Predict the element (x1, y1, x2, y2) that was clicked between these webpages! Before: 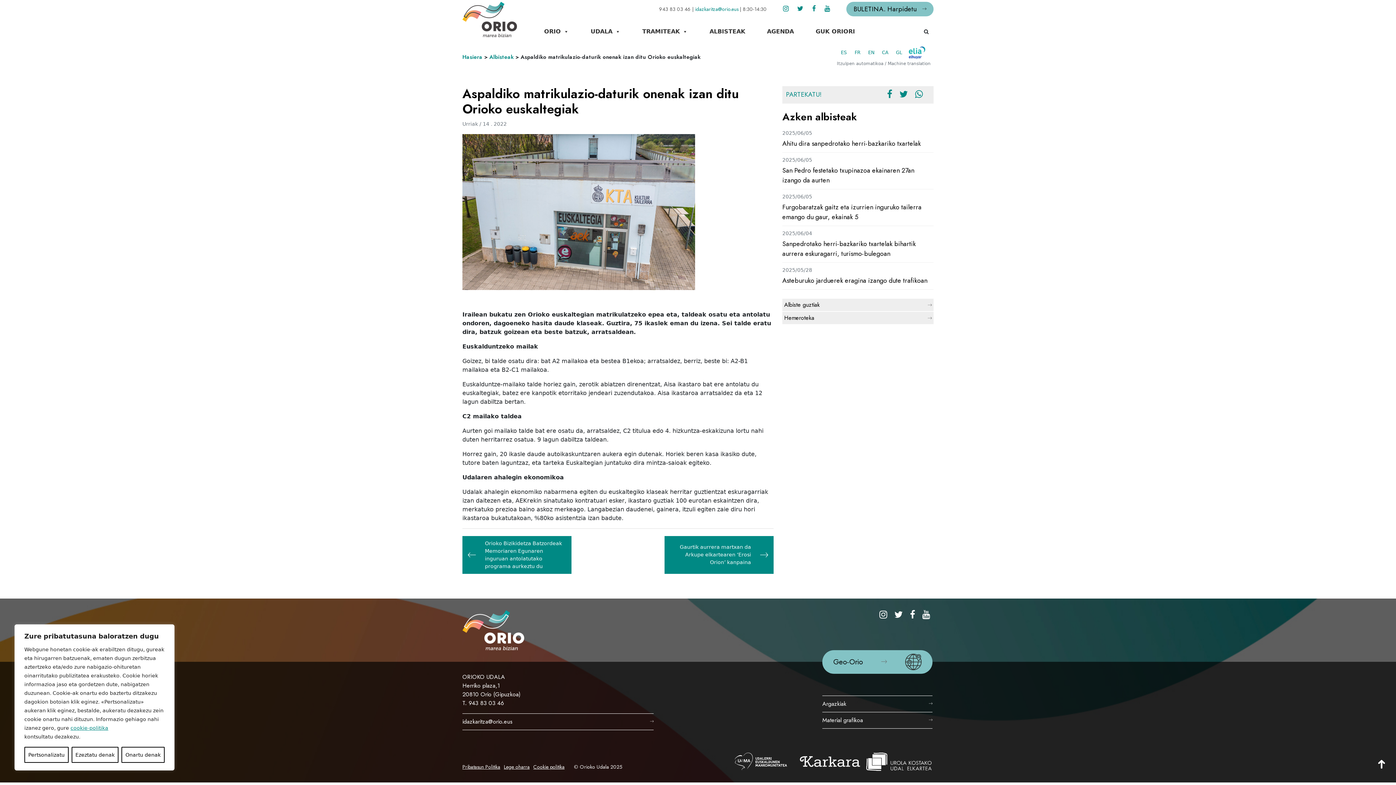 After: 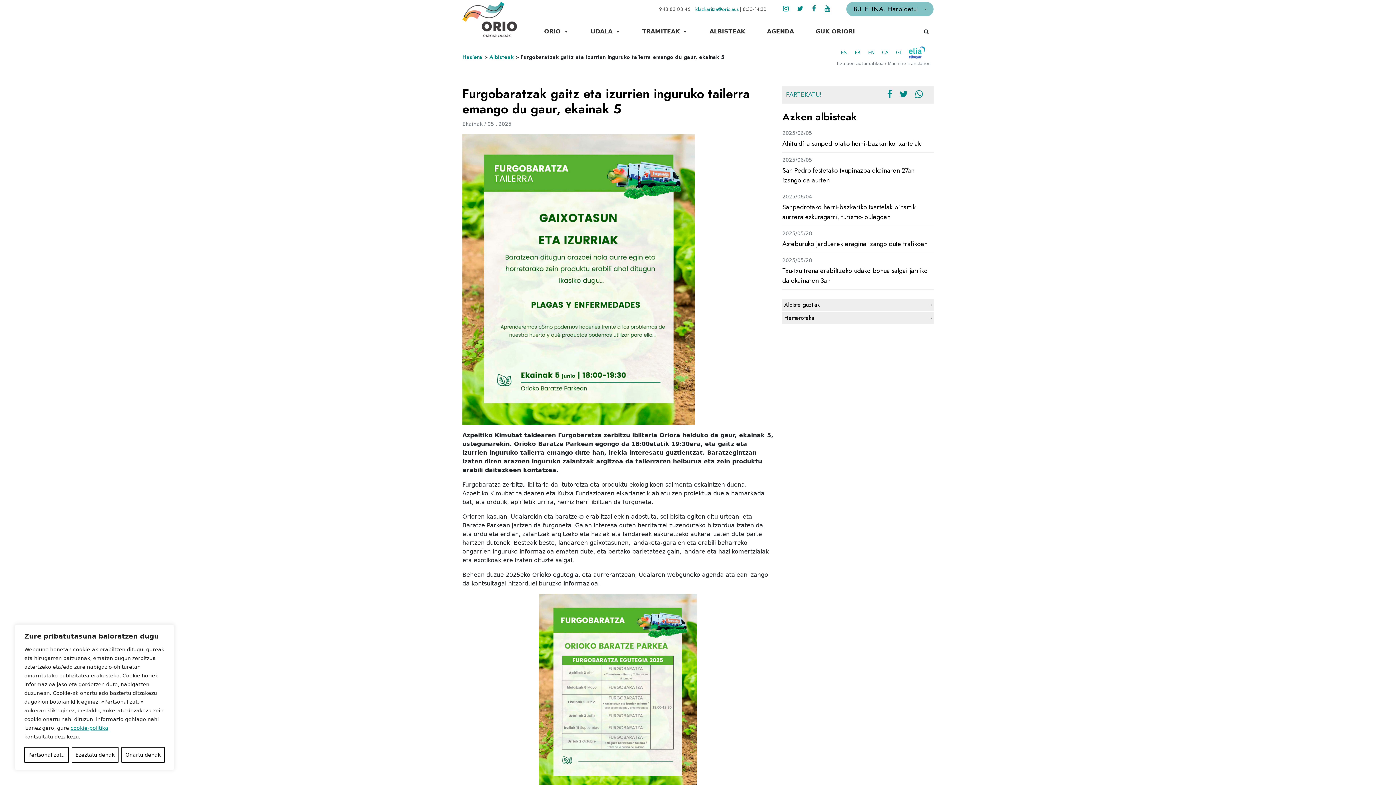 Action: bbox: (782, 189, 933, 226) label: Furgobaratzak gaitz eta izurrien inguruko tailerra emango du gaur, ekainak 5
2025/06/05